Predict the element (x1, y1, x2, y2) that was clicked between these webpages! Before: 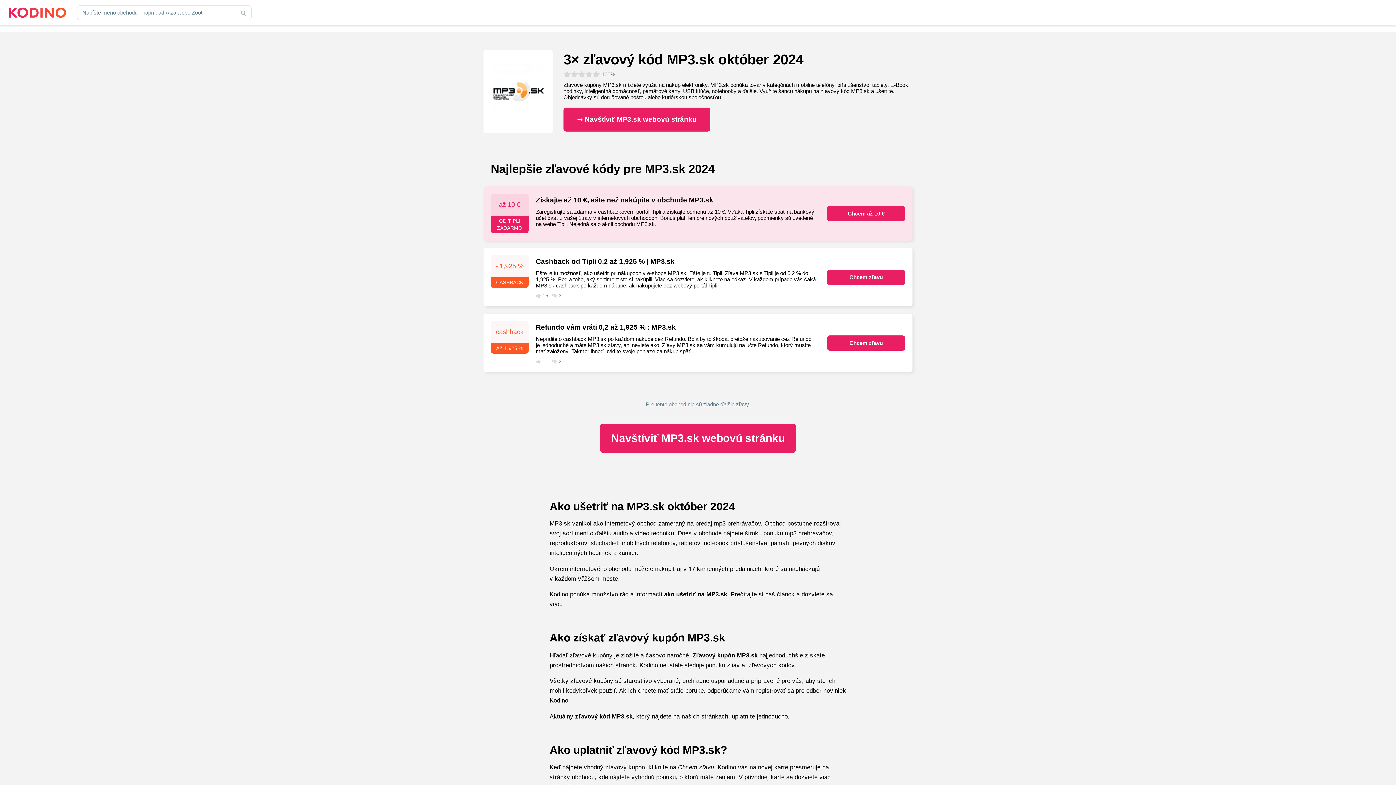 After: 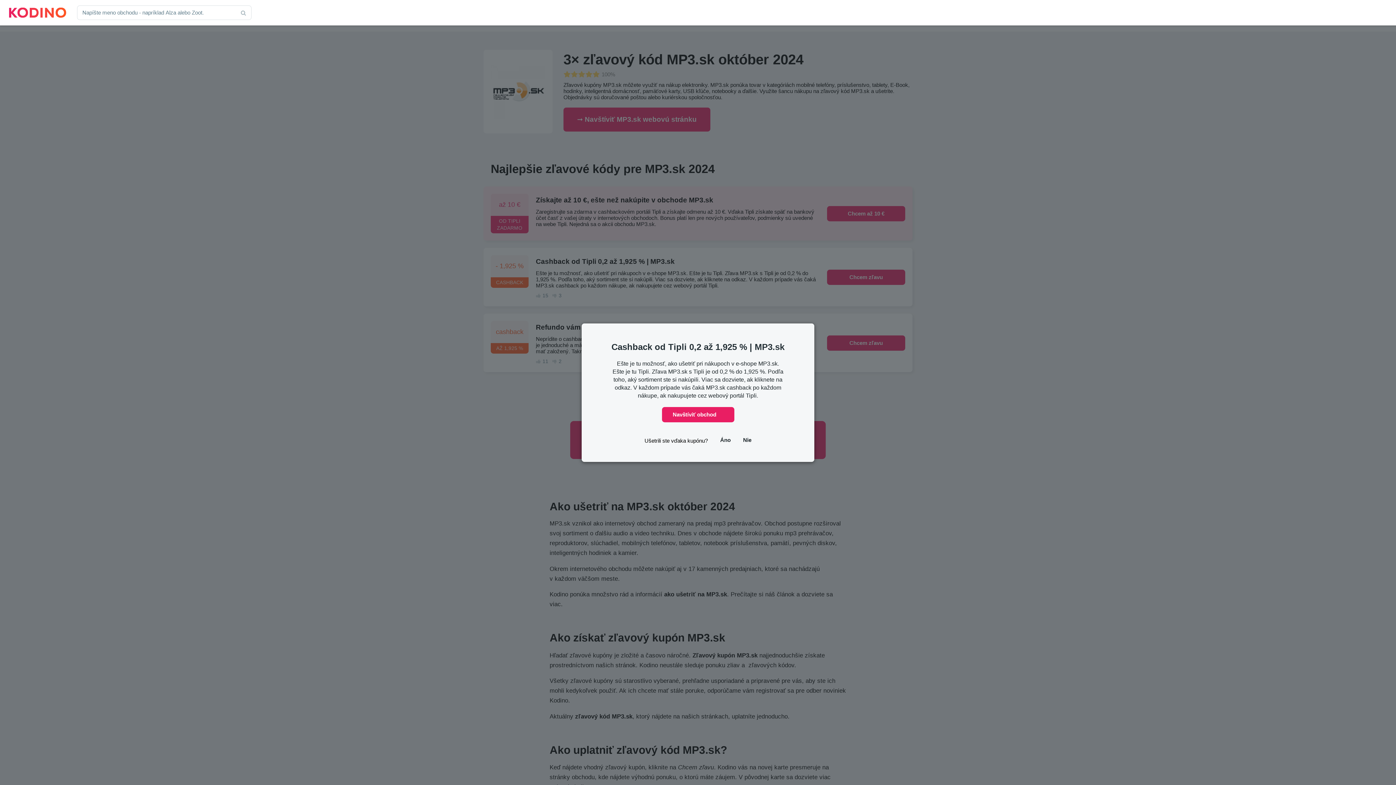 Action: label: - 1,925 %
CASHBACK
Cashback od Tipli 0,2 až 1,925 % | MP3.sk
Ešte je tu možnosť, ako ušetriť pri nákupoch v e-shope MP3.sk. Ešte je tu Tipli. Zľava MP3.sk s Tipli je od 0,2 % do 1,925 %. Podľa toho, aký sortiment ste si nakúpili. Viac sa dozviete, ak kliknete na odkaz. V každom prípade vás čaká MP3.sk cashback po každom nákupe, ak nakupujete cez webový portál Tipli.
15
3
Chcem zľavu bbox: (483, 248, 912, 306)